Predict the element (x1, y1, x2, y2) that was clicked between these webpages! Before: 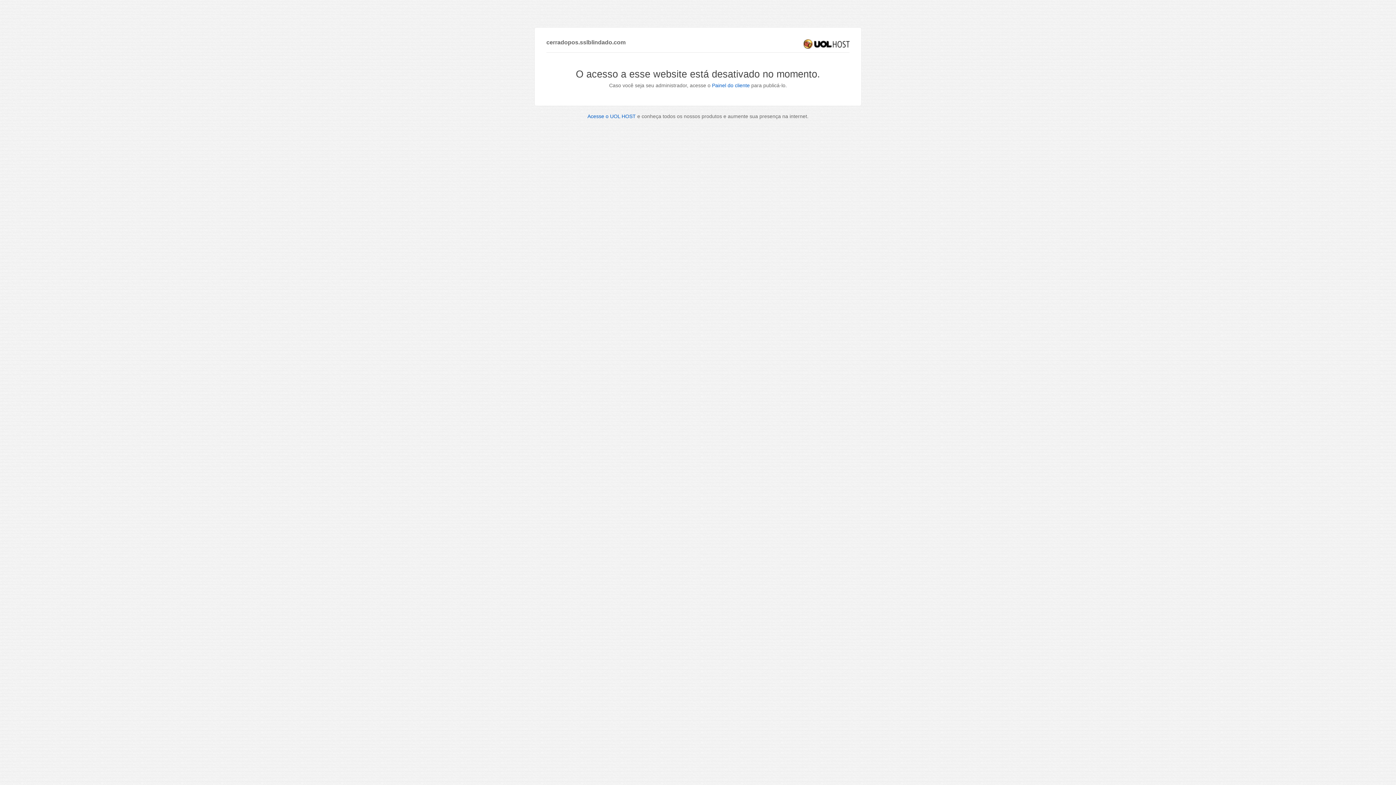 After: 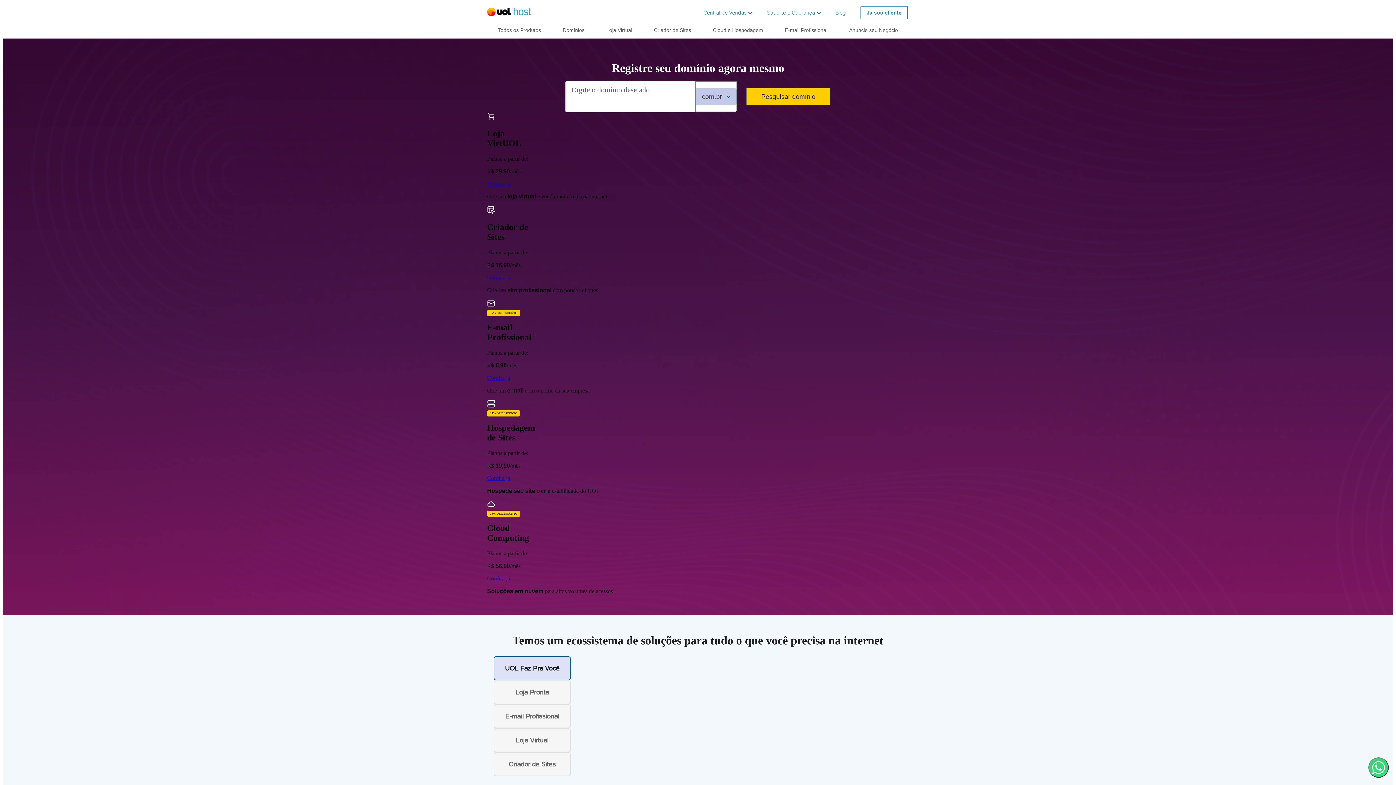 Action: bbox: (803, 39, 849, 48) label: UOL HOST